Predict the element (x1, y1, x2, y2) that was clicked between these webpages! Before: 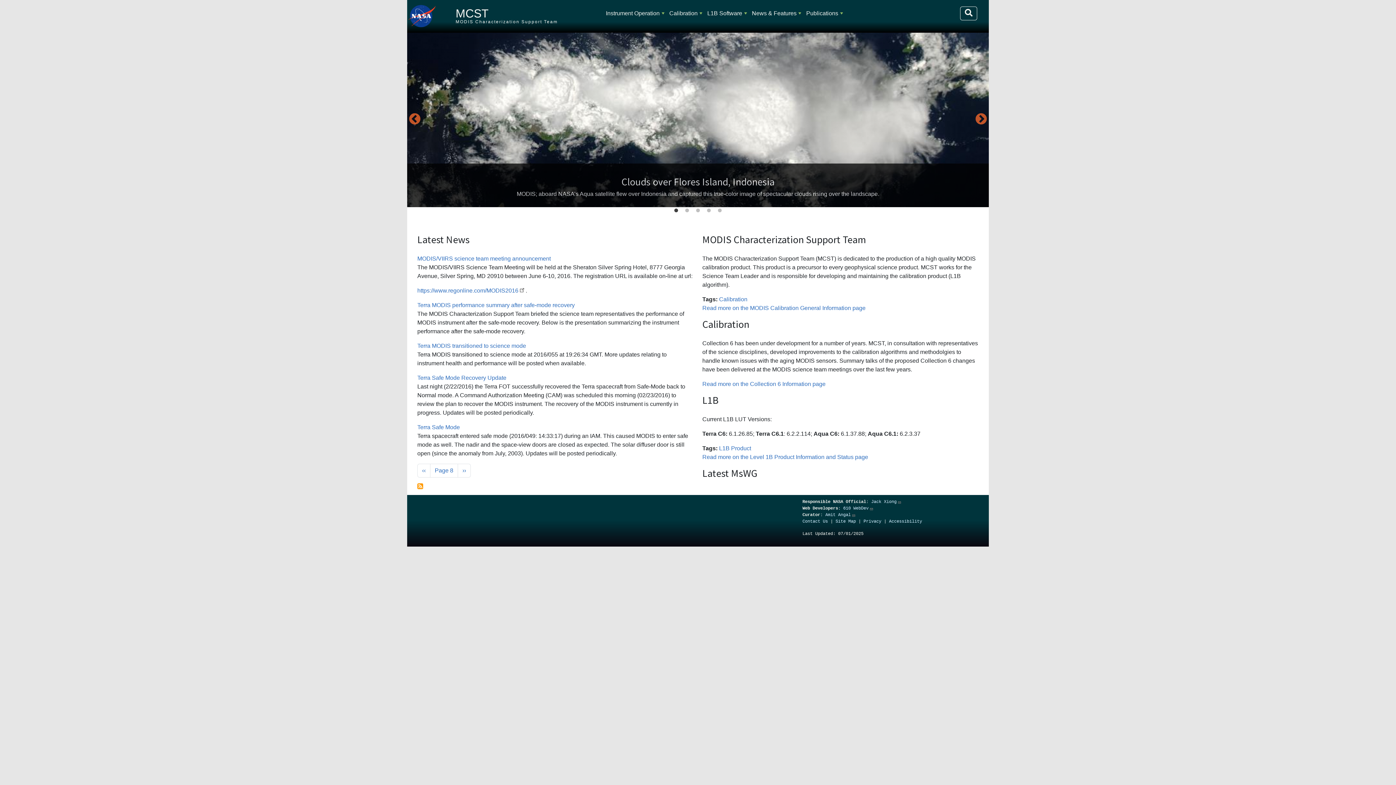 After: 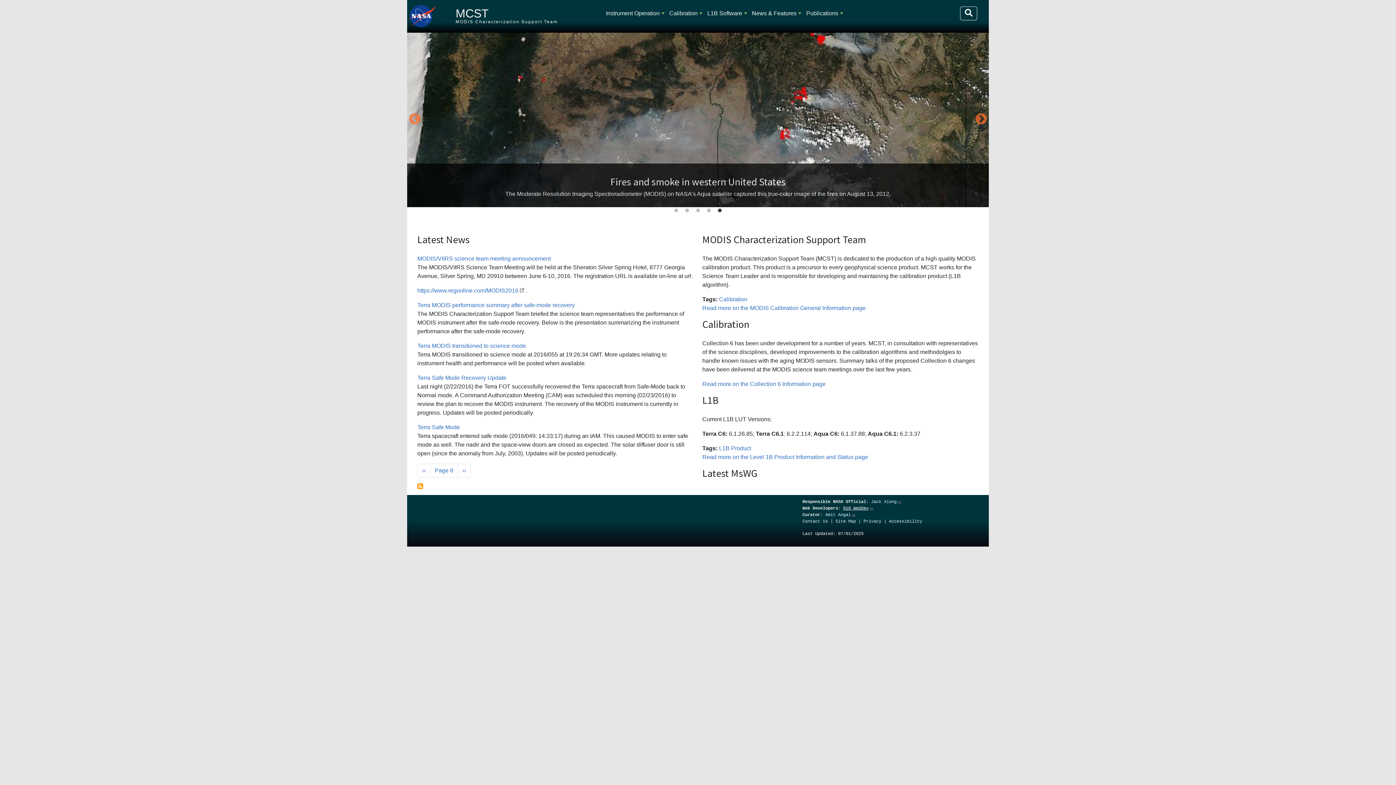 Action: label: 610 WebDev bbox: (843, 506, 873, 511)